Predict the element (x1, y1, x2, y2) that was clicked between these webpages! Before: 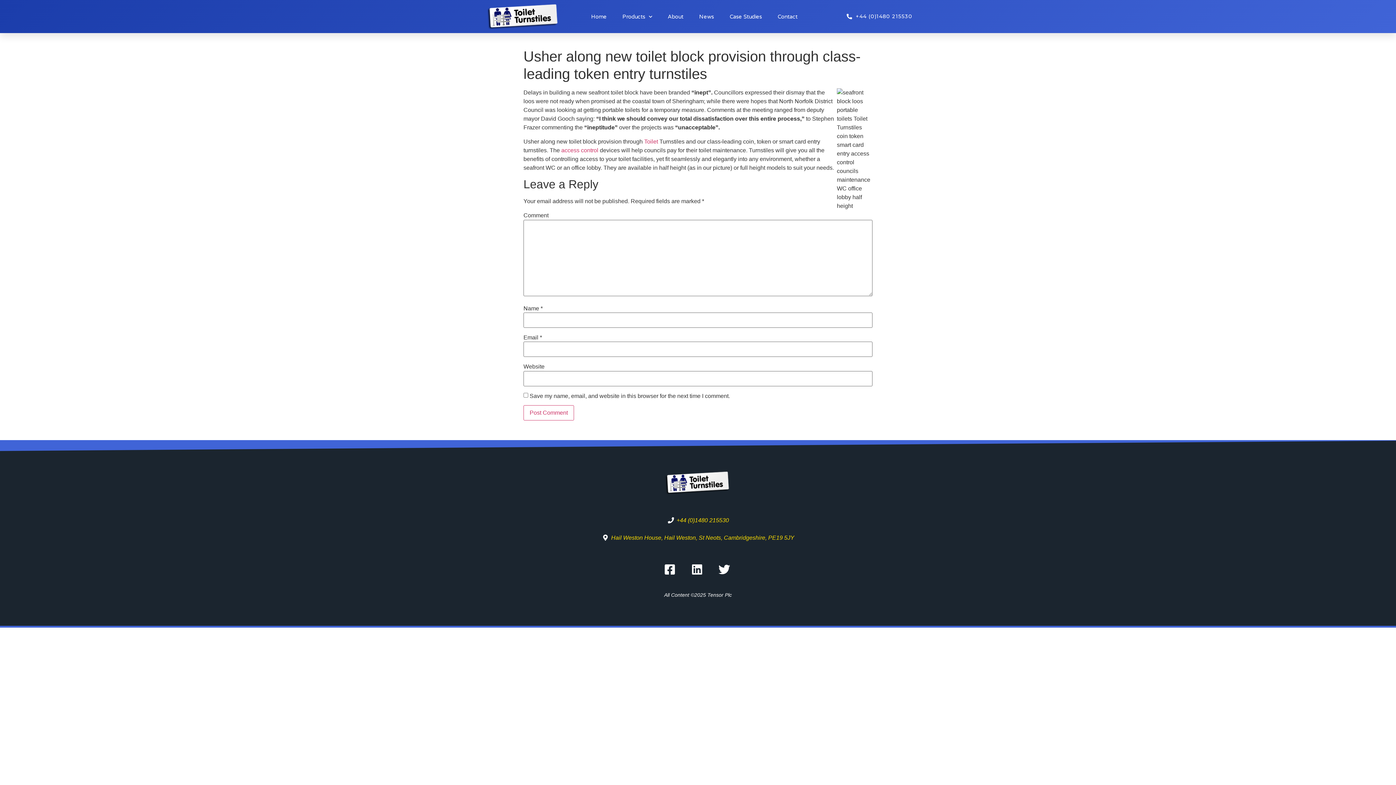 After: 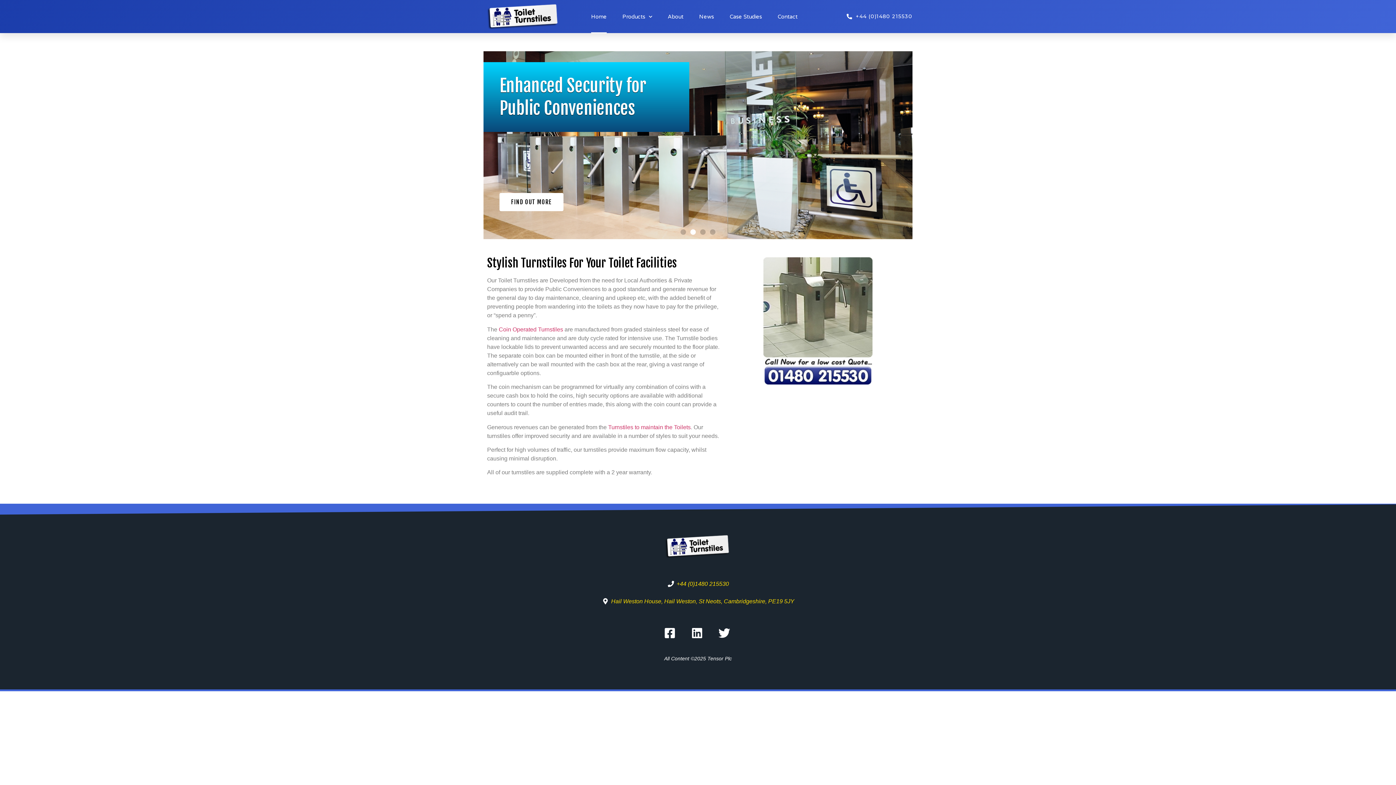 Action: bbox: (591, 0, 606, 32) label: Home